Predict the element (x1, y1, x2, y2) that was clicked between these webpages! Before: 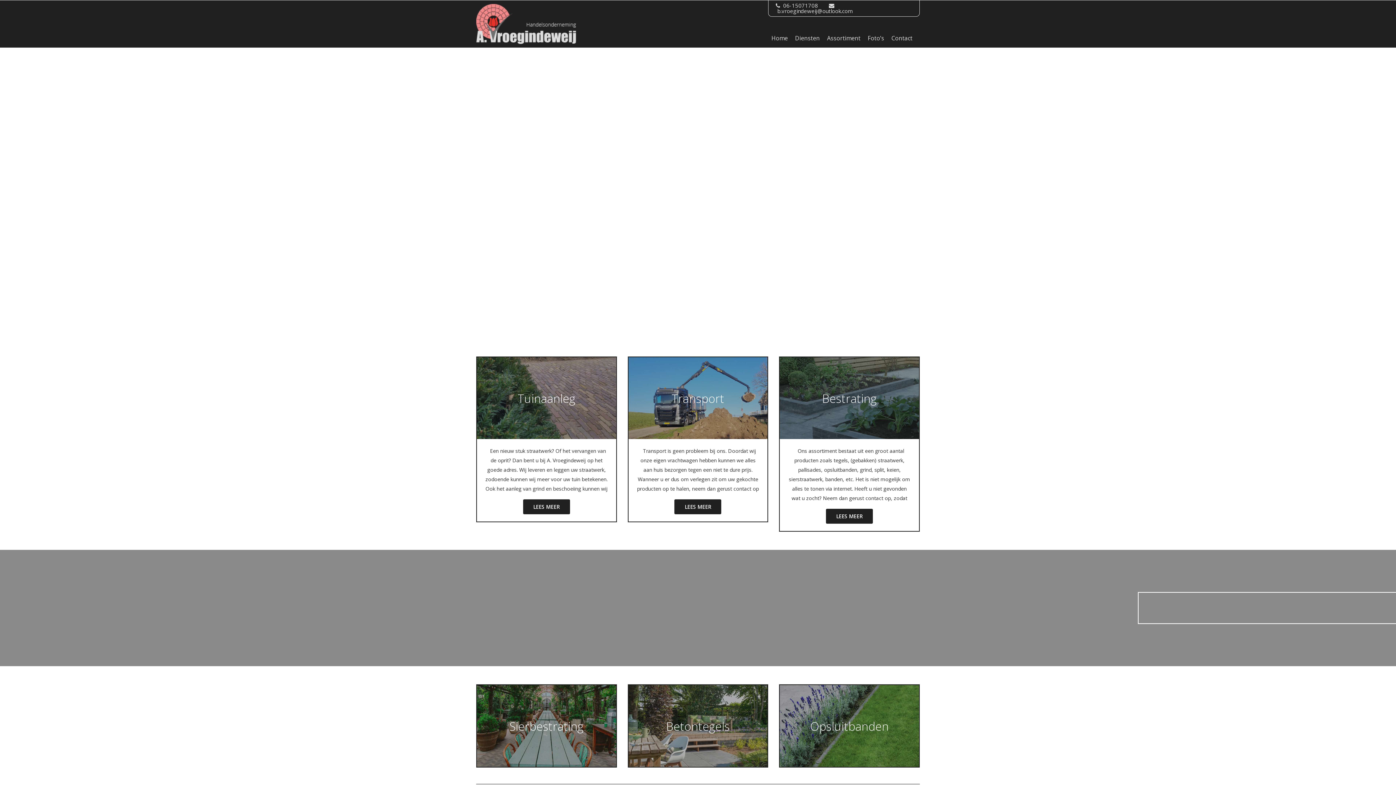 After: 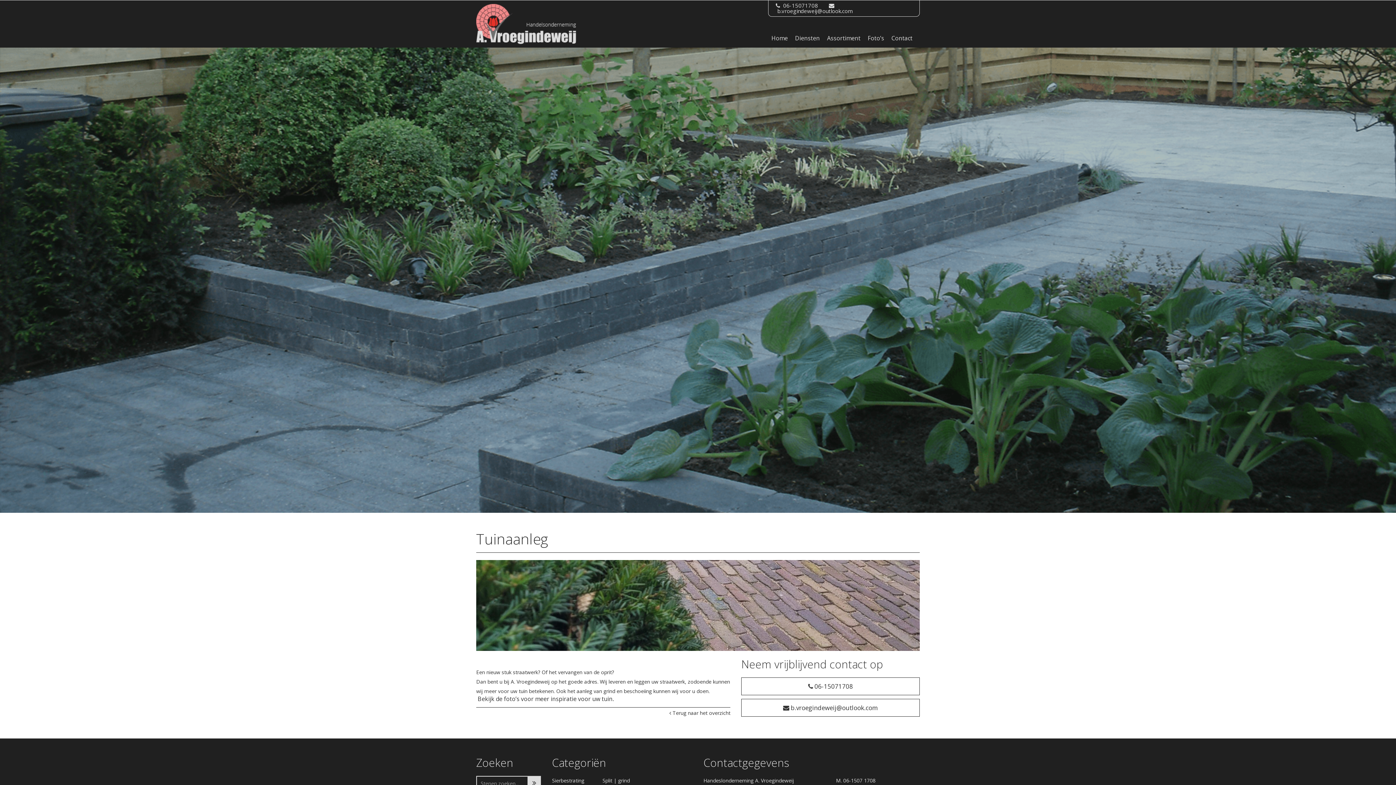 Action: bbox: (523, 499, 570, 514) label: LEES MEER